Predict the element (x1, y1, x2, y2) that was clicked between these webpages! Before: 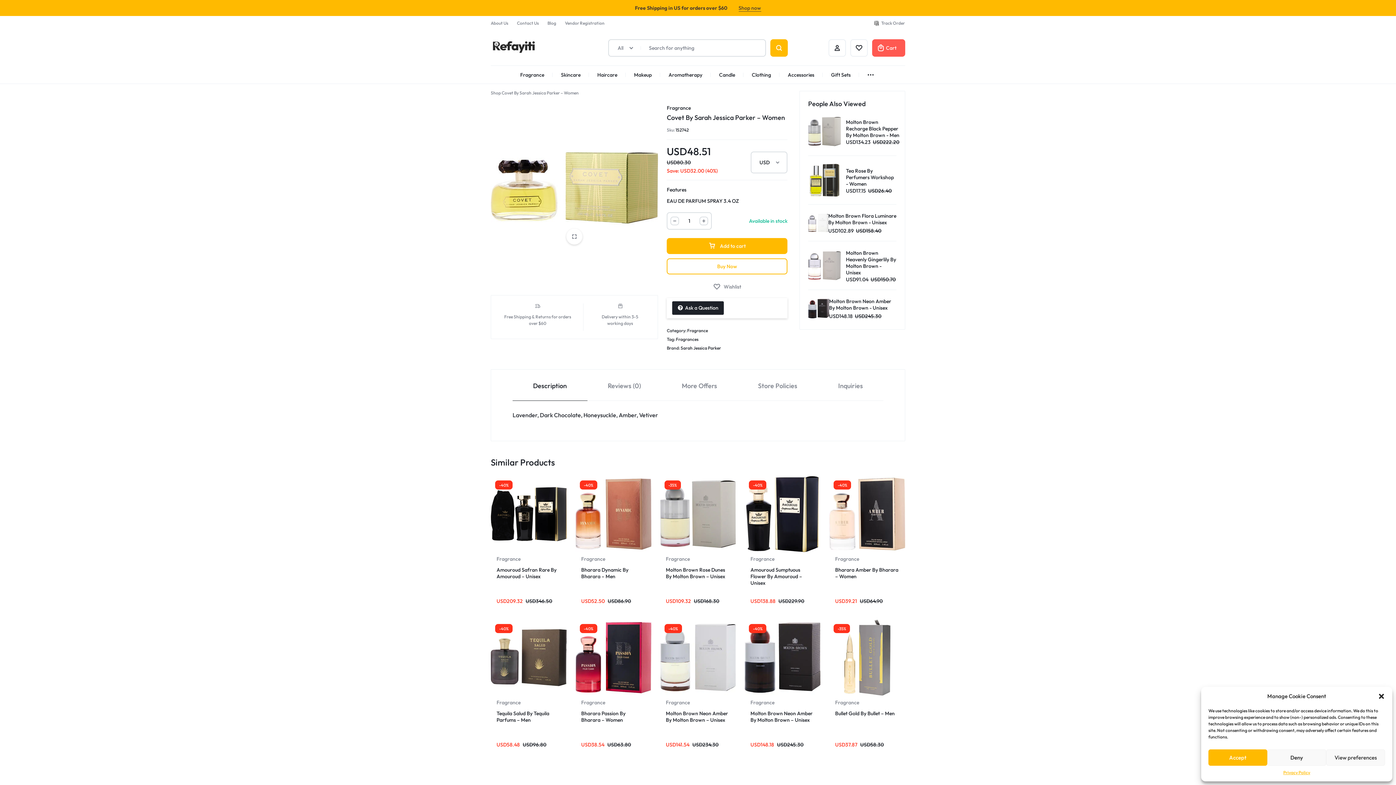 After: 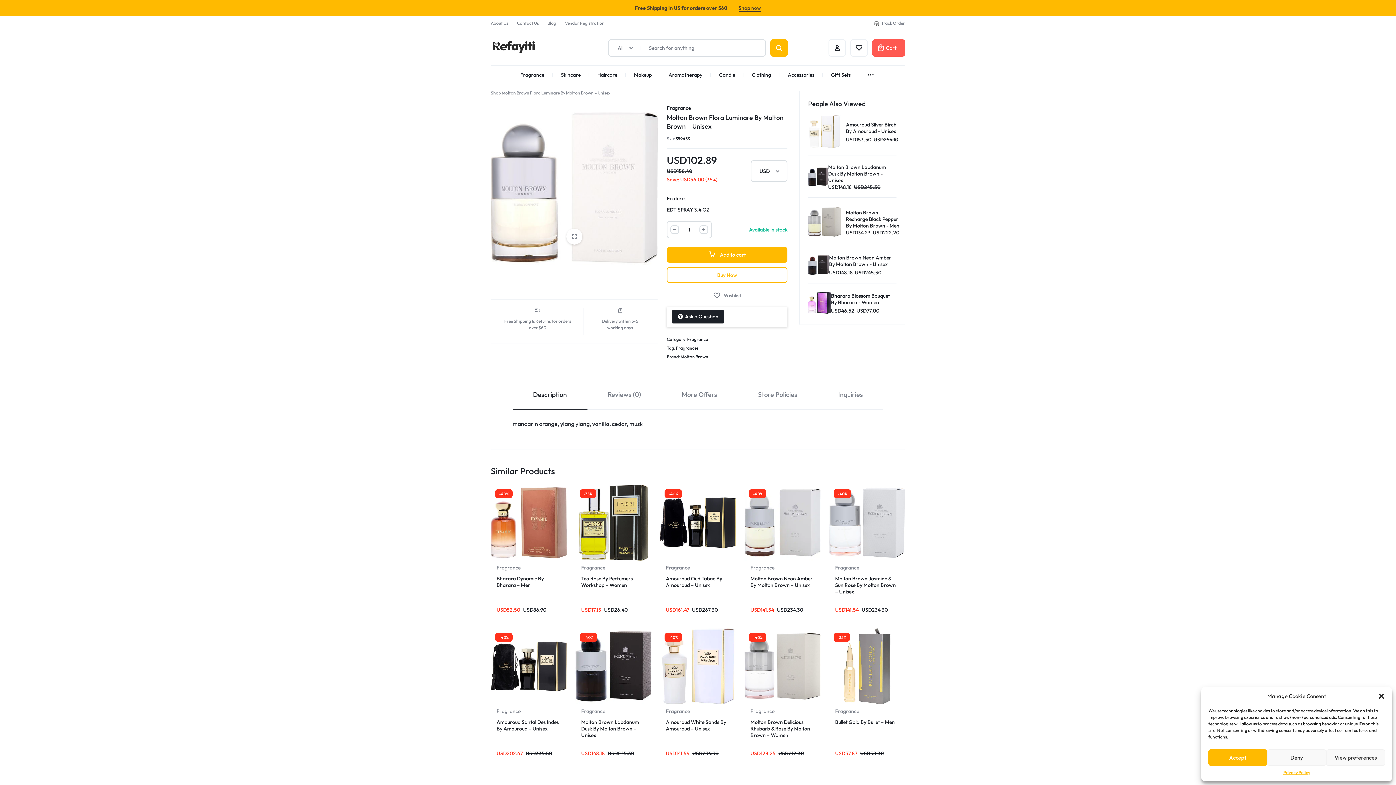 Action: label: Molton Brown Flora Luminare By Molton Brown - Unisex
USD102.89
USD158.40 bbox: (808, 212, 896, 233)